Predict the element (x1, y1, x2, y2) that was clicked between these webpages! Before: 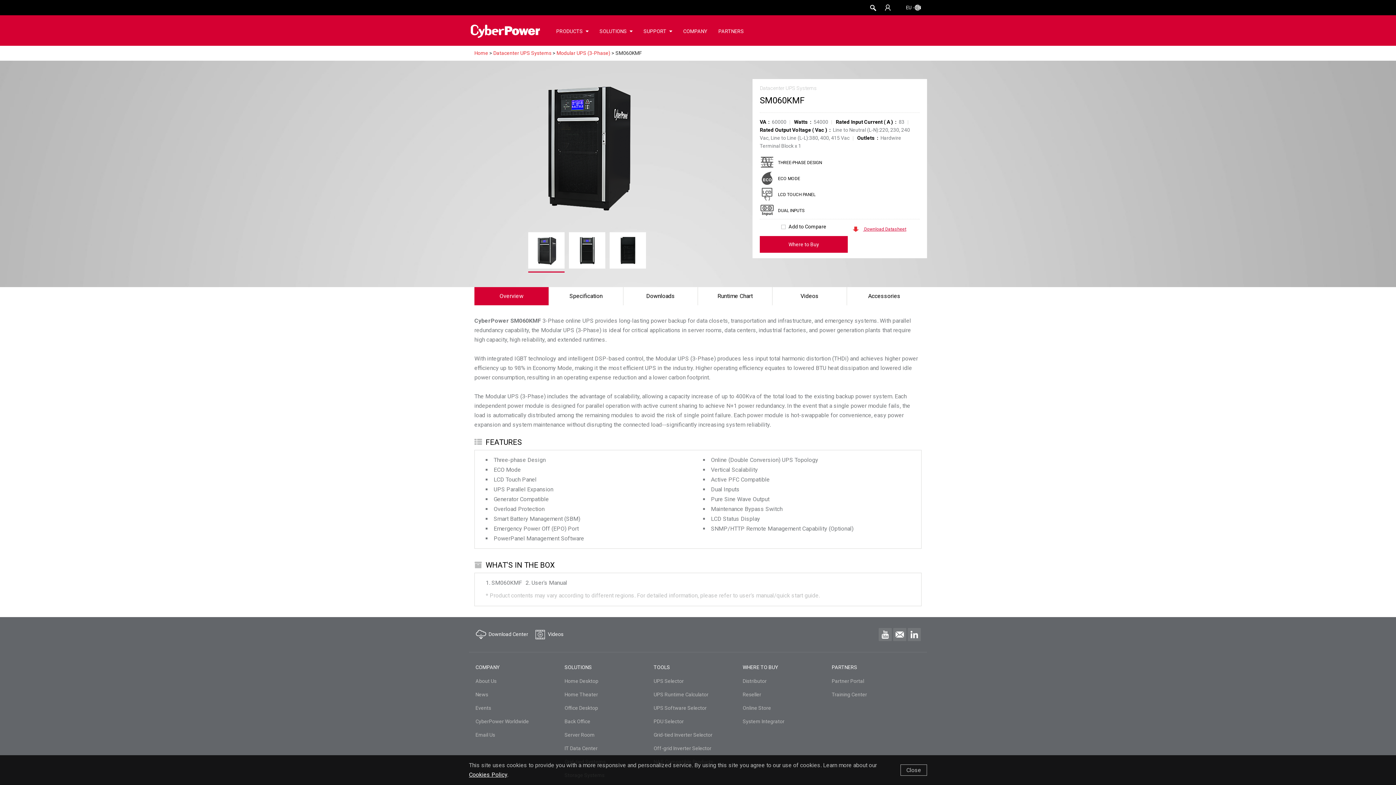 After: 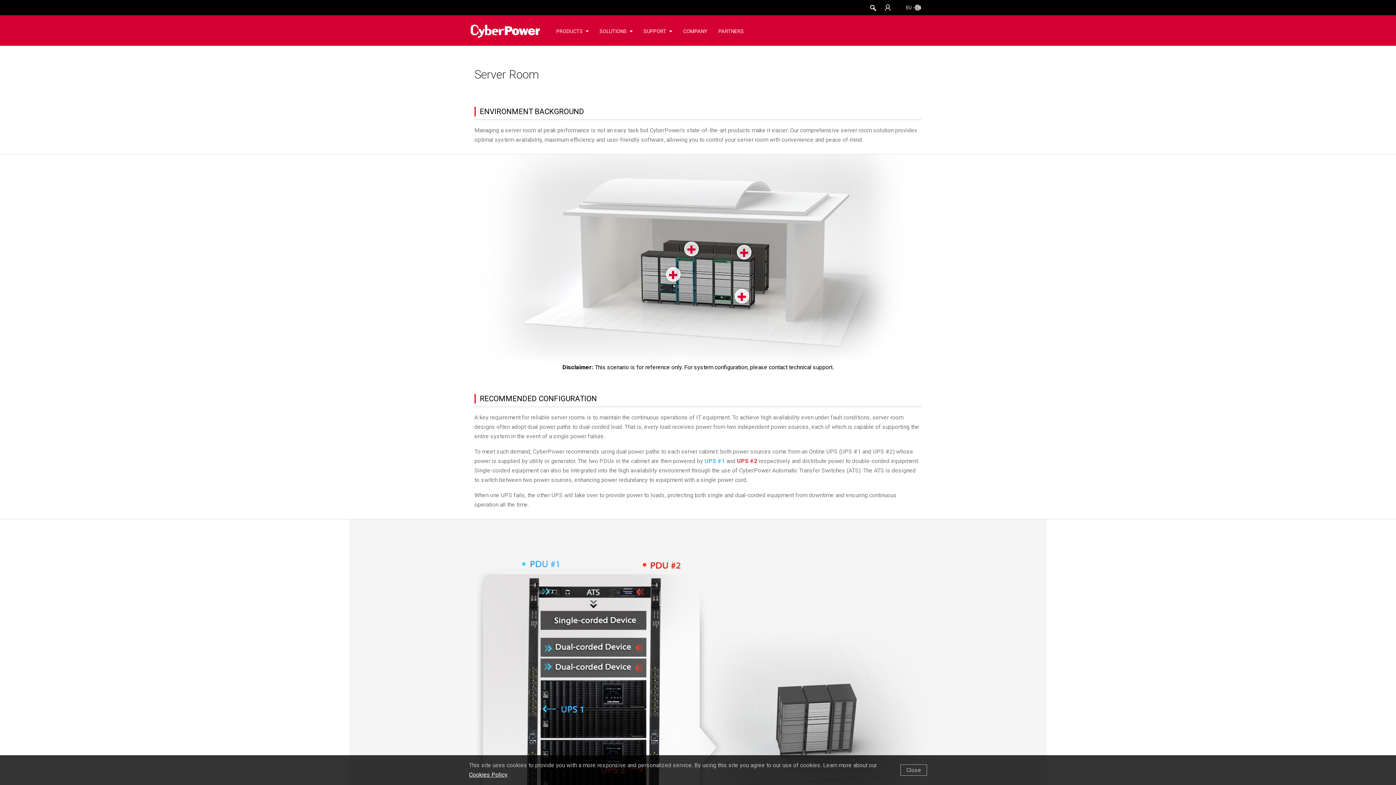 Action: label: Server Room bbox: (564, 732, 594, 738)